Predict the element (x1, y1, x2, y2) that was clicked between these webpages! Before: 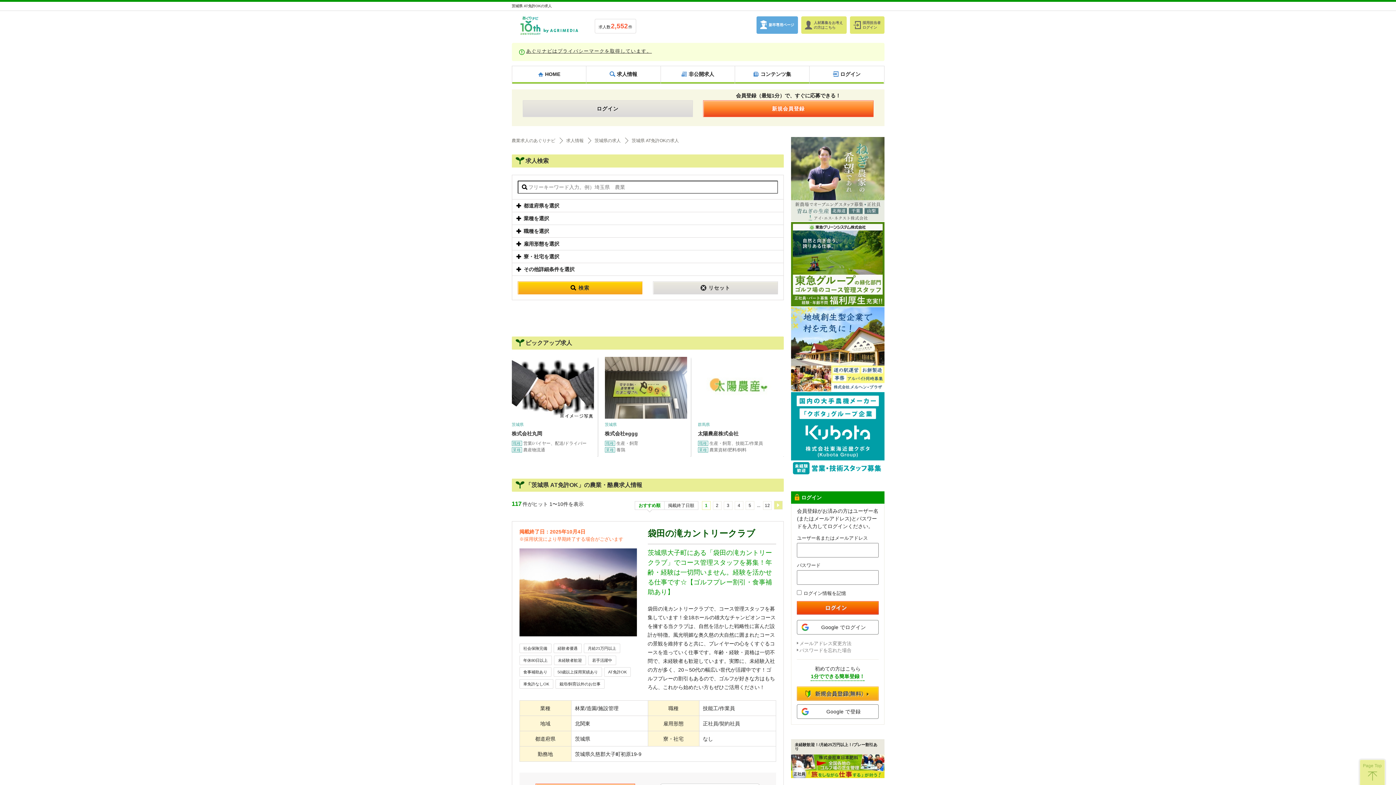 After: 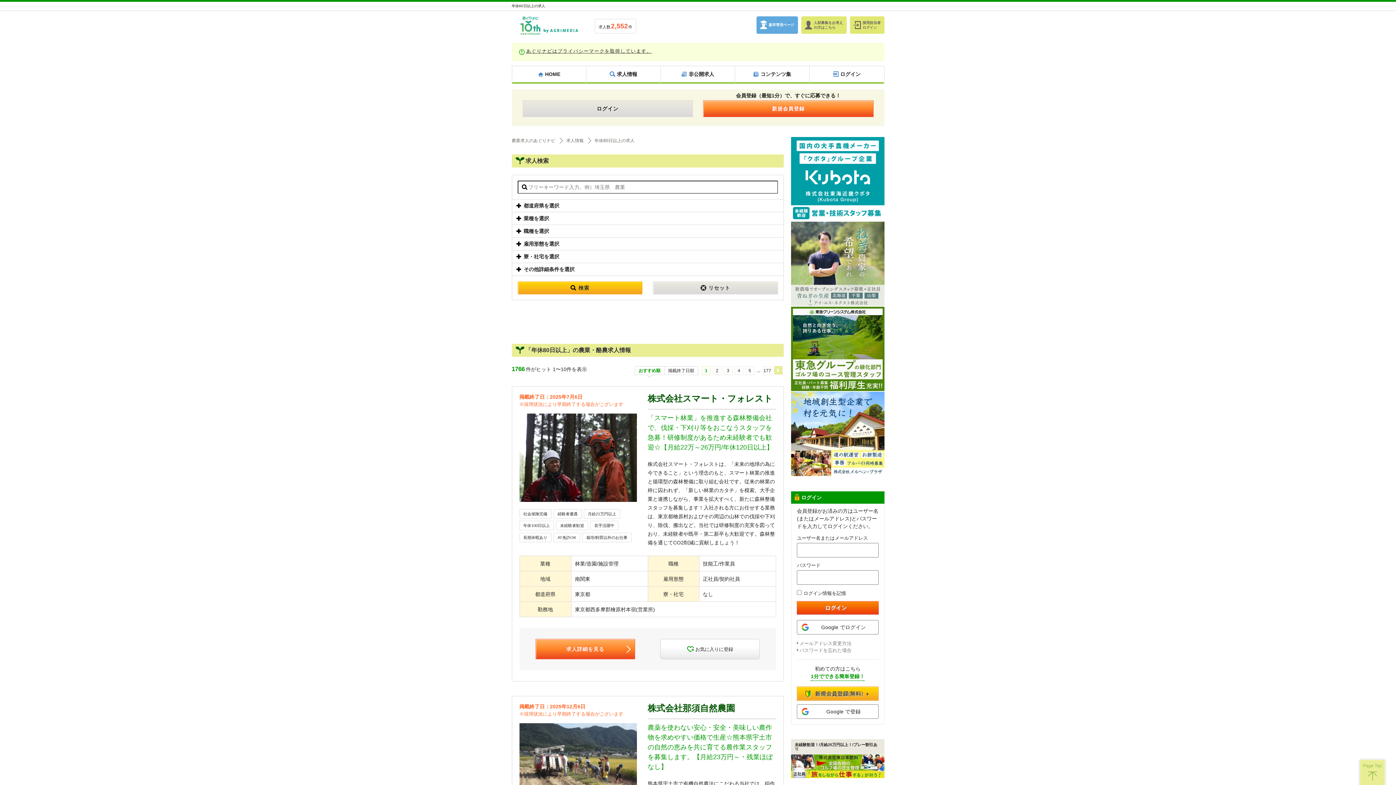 Action: label: 年休80日以上 bbox: (523, 657, 547, 663)